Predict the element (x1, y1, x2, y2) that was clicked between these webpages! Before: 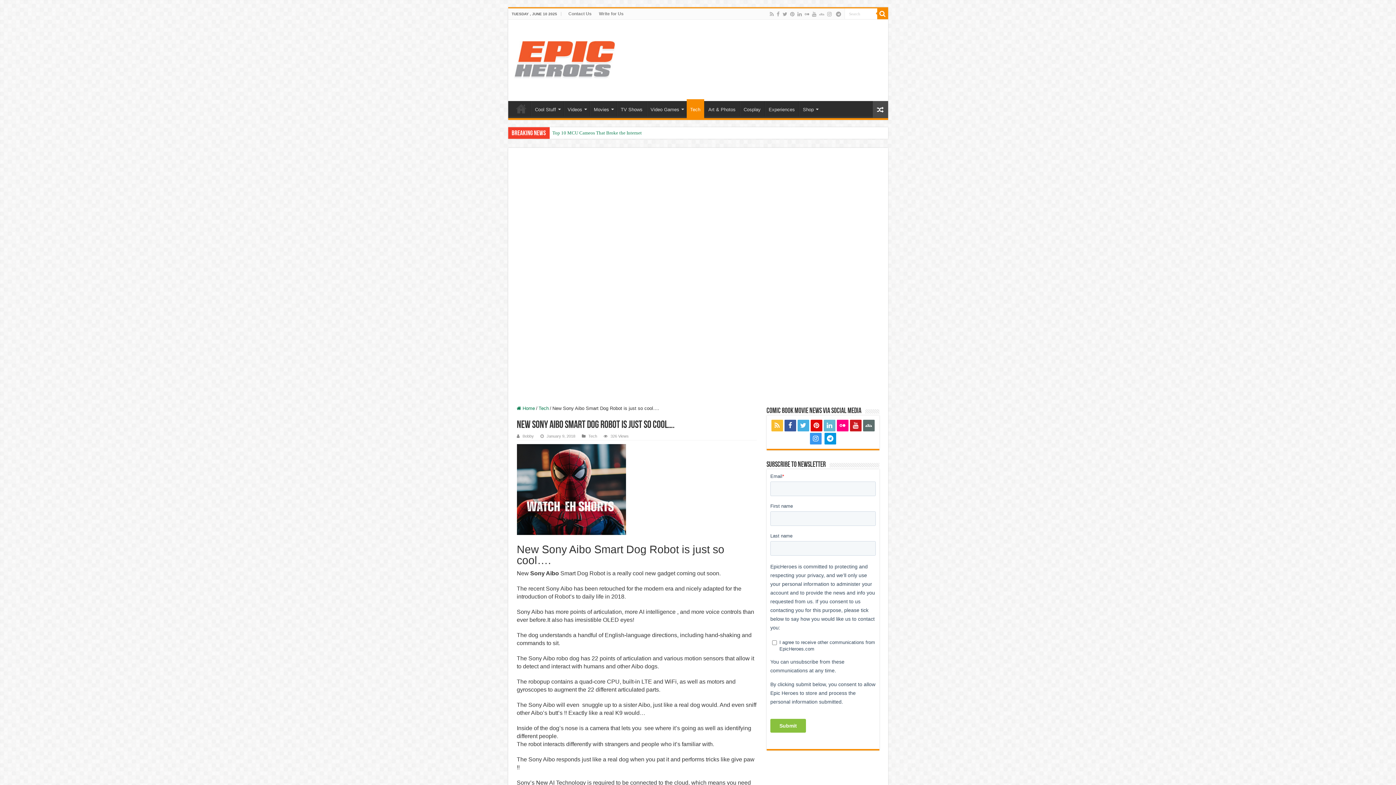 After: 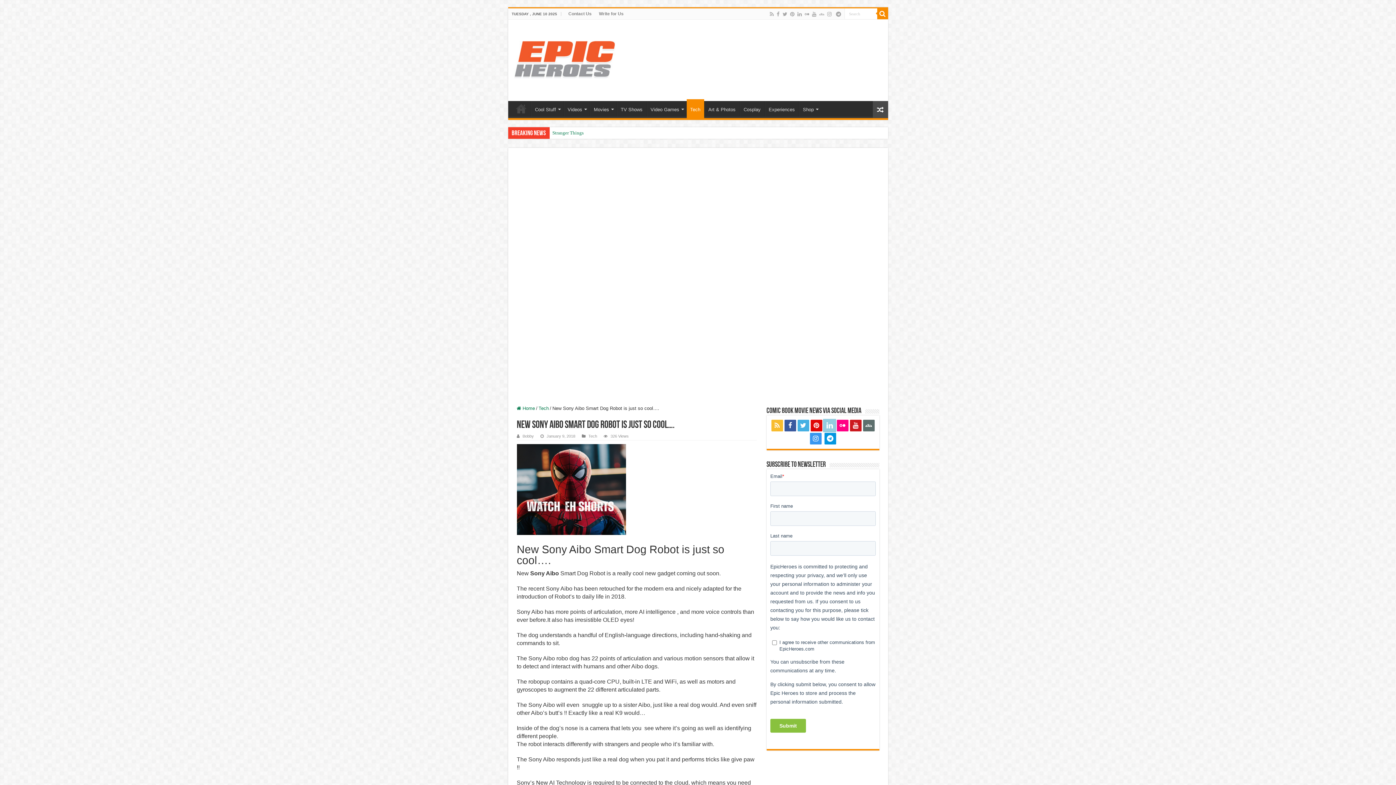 Action: bbox: (823, 420, 835, 431)